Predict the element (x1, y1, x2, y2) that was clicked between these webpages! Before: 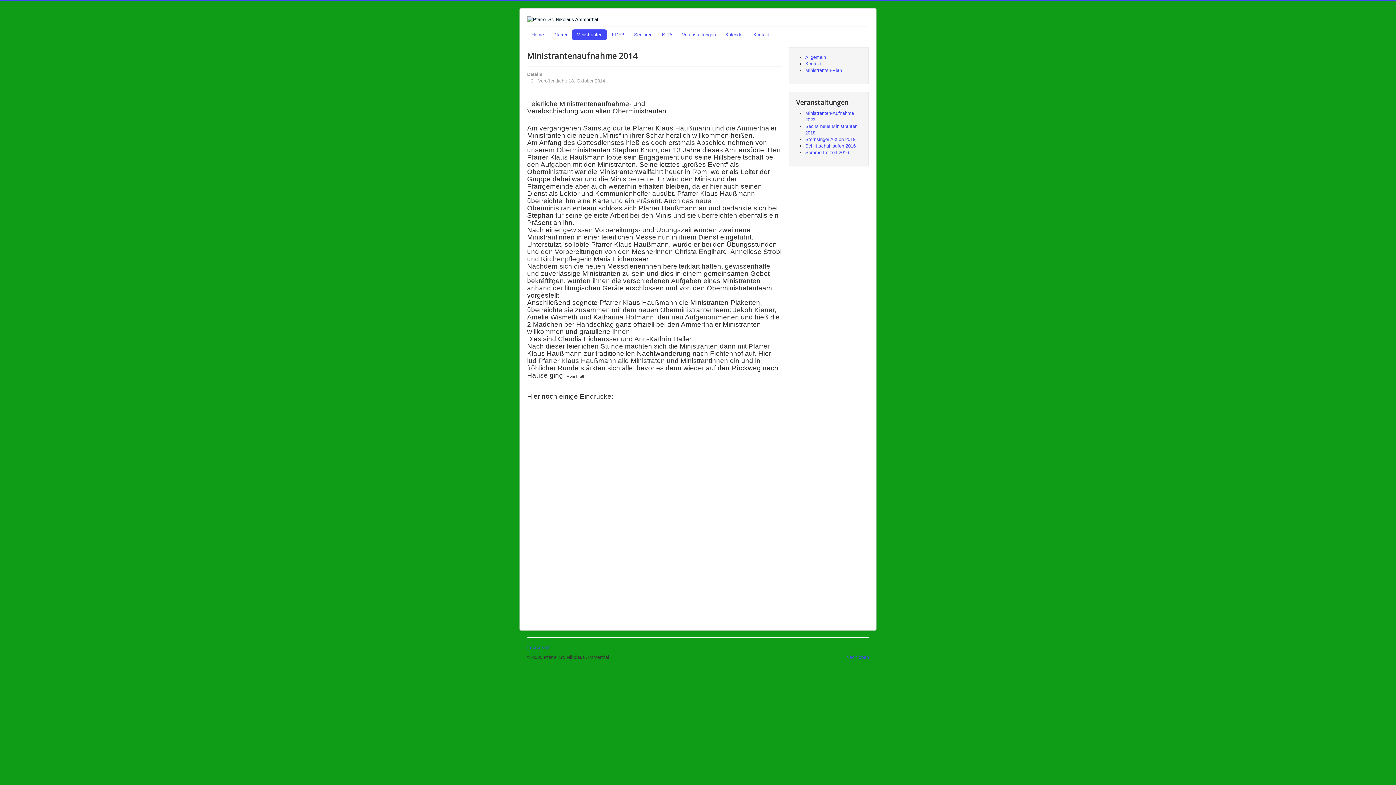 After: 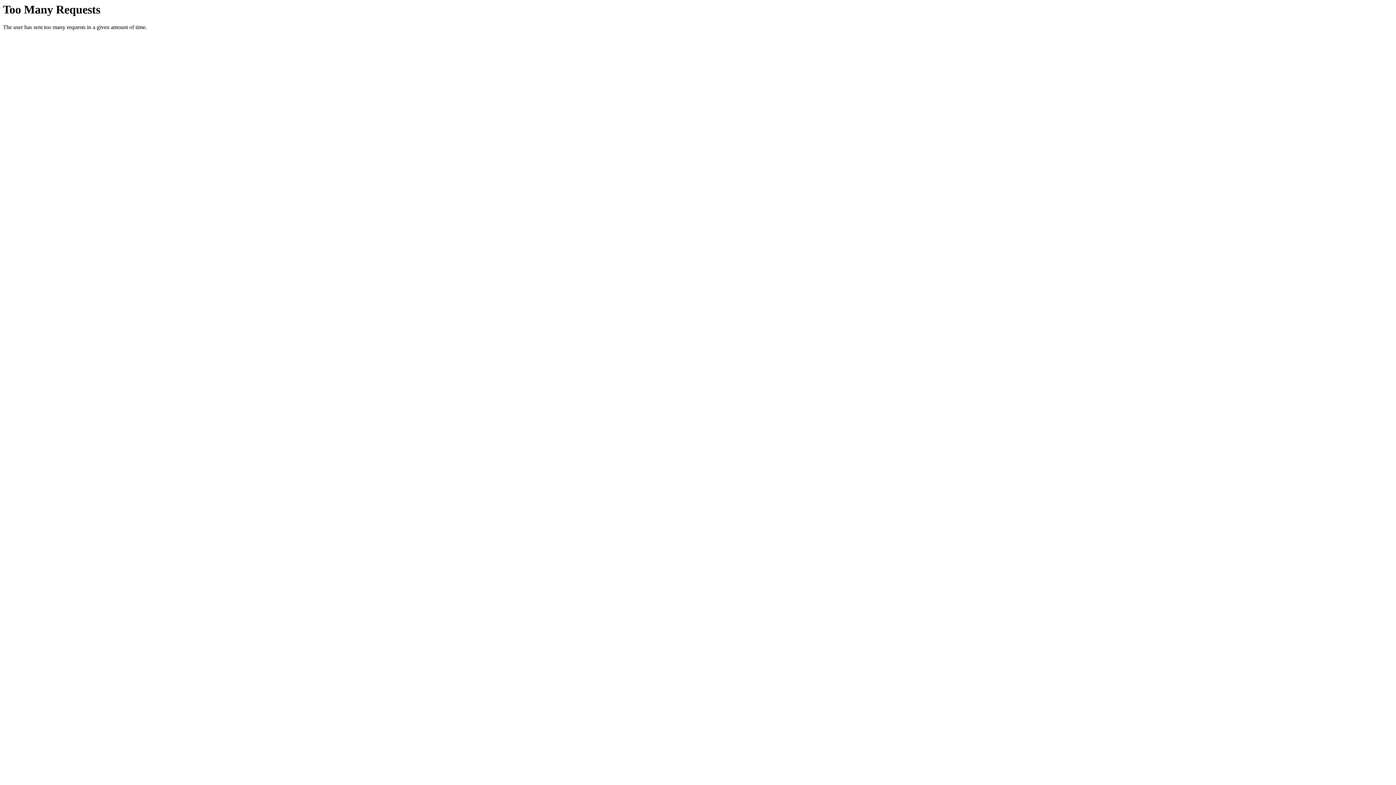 Action: bbox: (721, 29, 748, 40) label: Kalender